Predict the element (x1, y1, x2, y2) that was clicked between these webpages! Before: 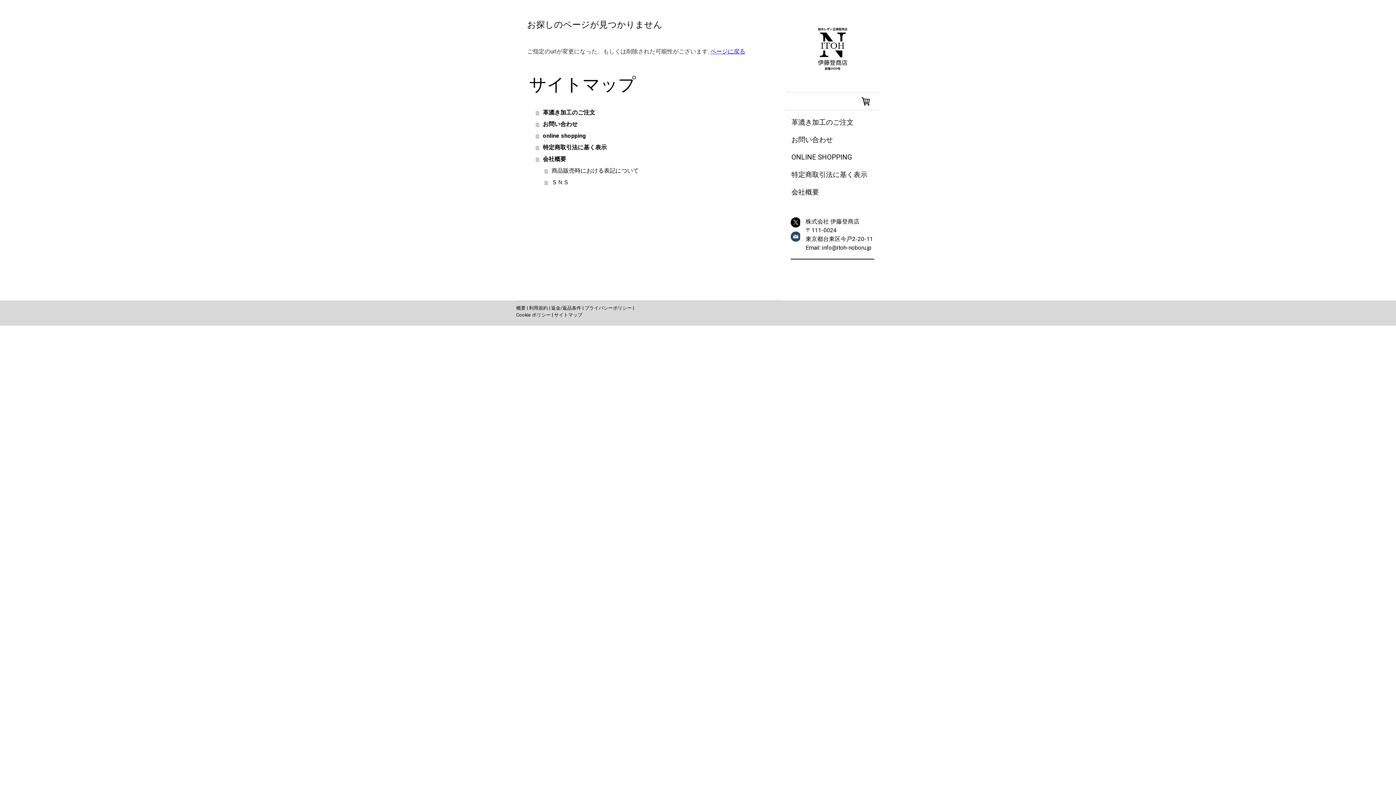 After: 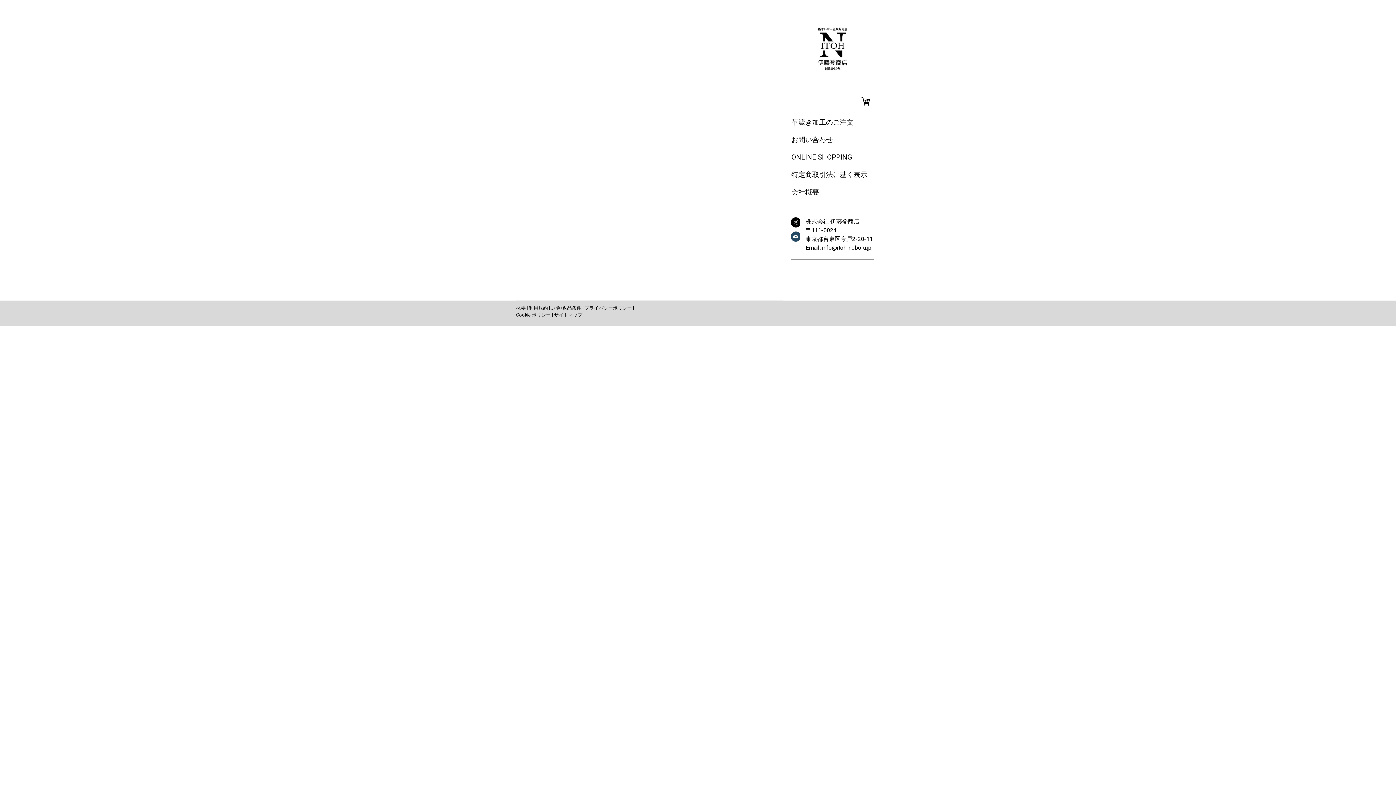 Action: label: 概要 bbox: (516, 305, 525, 310)